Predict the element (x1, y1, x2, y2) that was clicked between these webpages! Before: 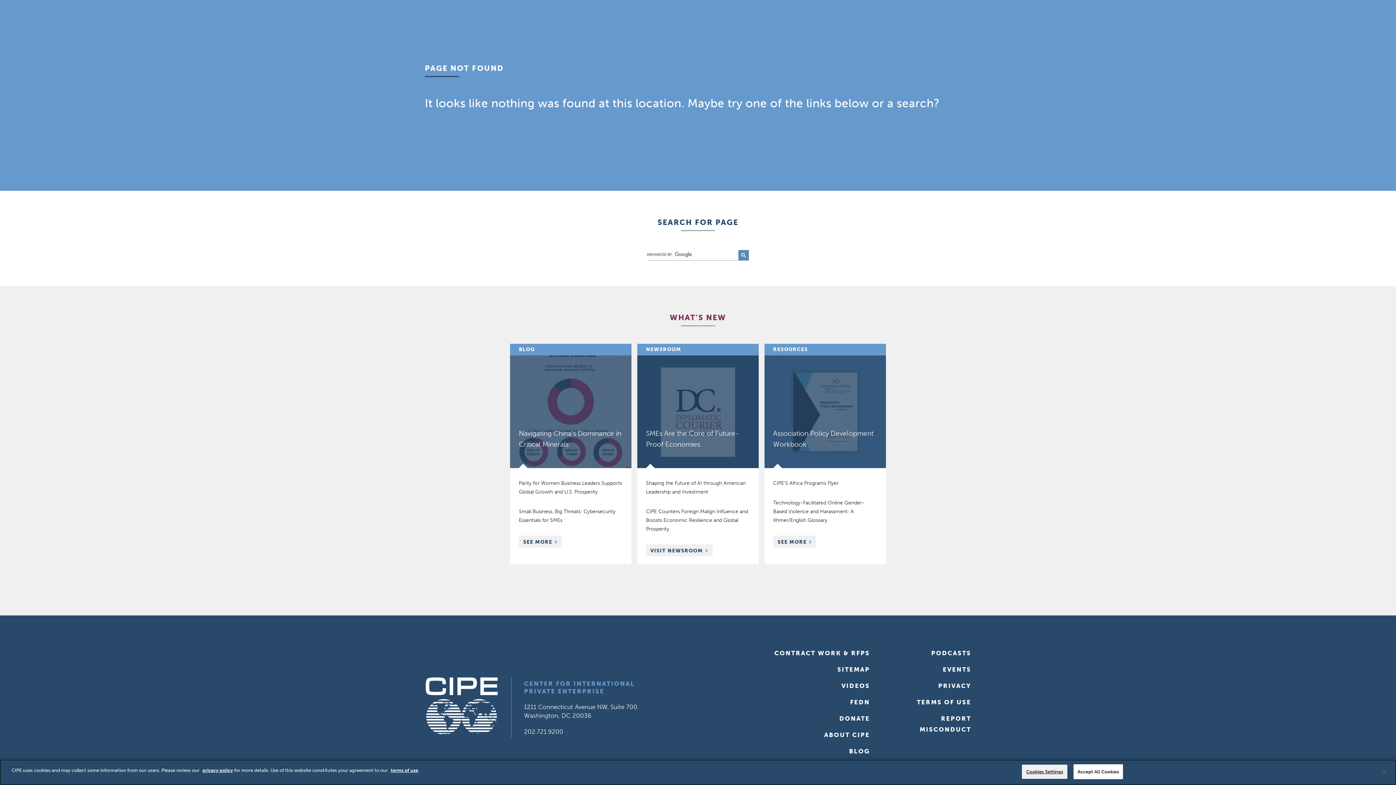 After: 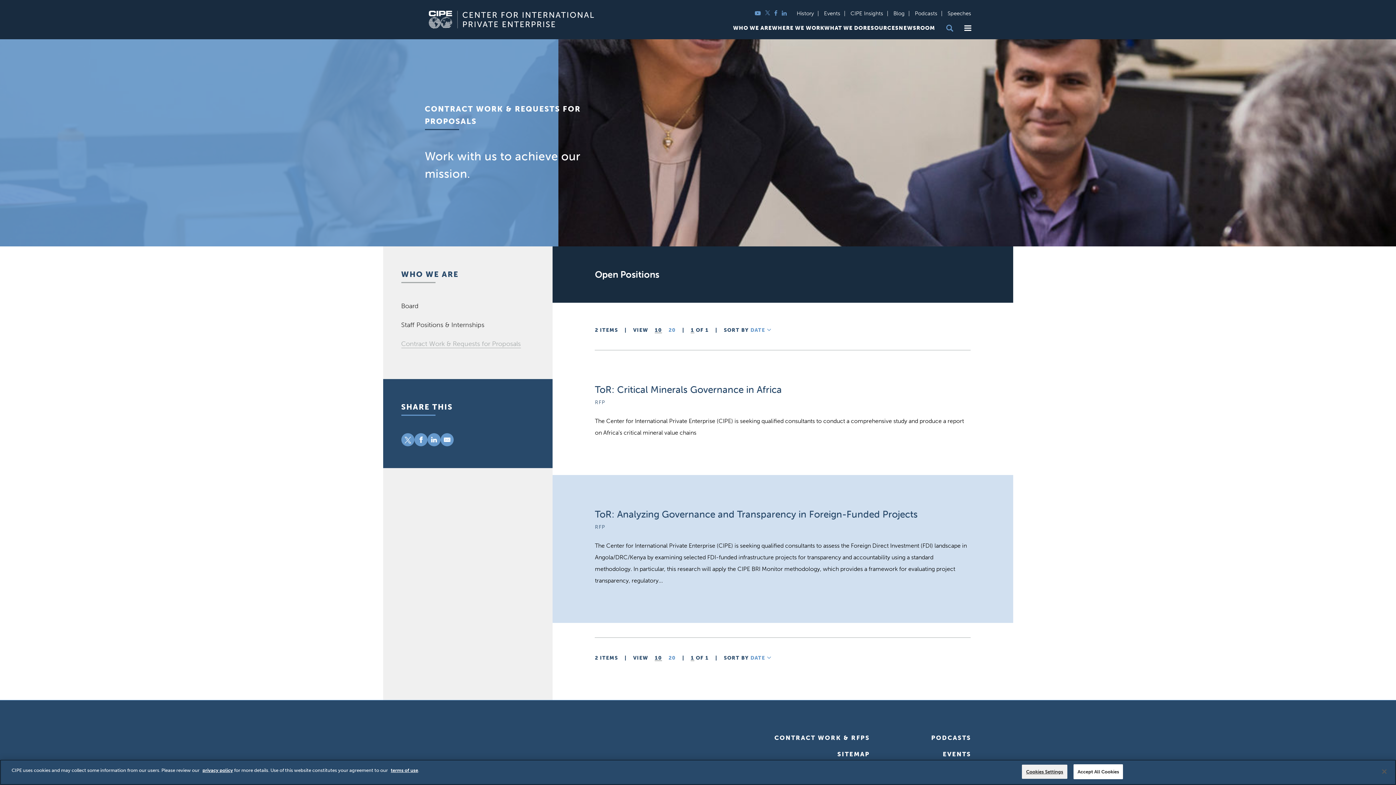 Action: label: CONTRACT WORK & RFPS bbox: (774, 648, 870, 658)